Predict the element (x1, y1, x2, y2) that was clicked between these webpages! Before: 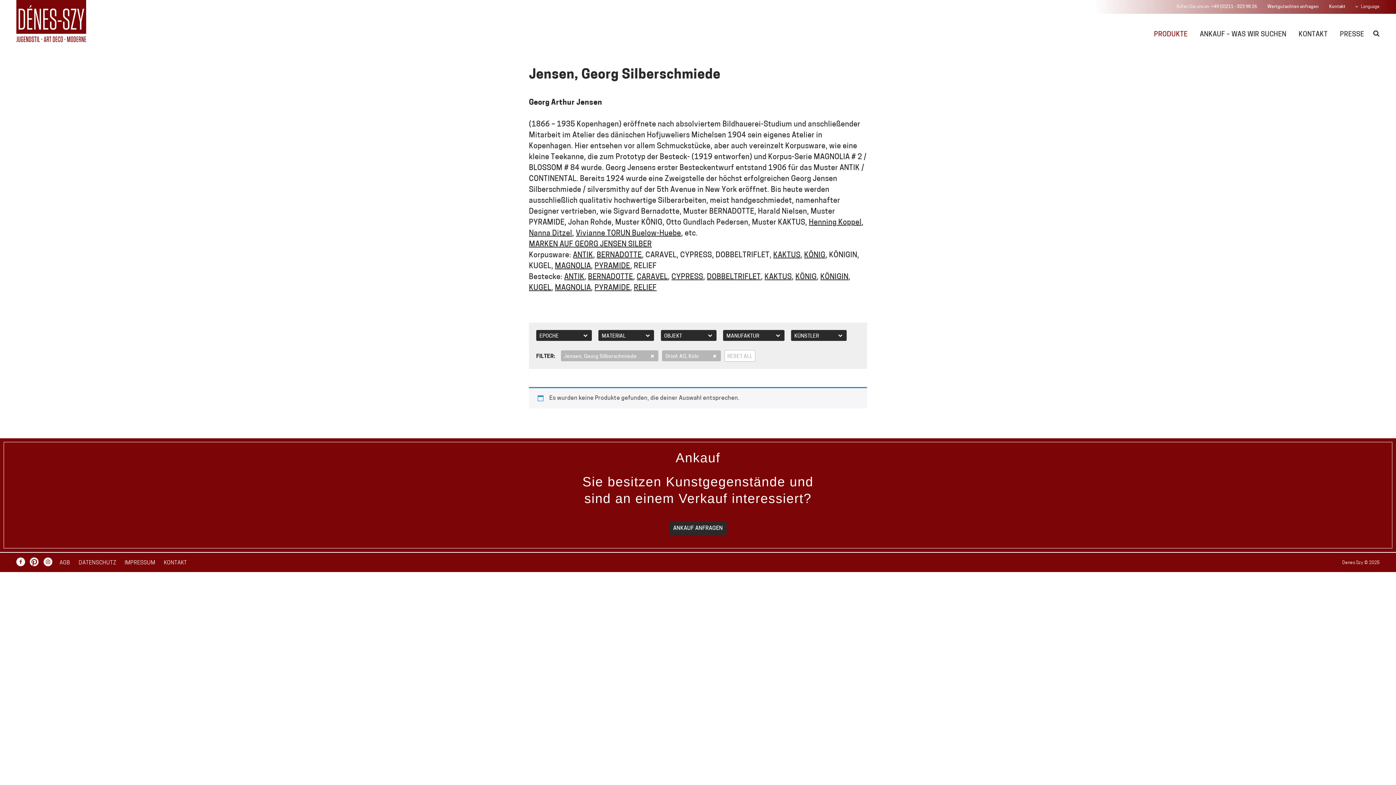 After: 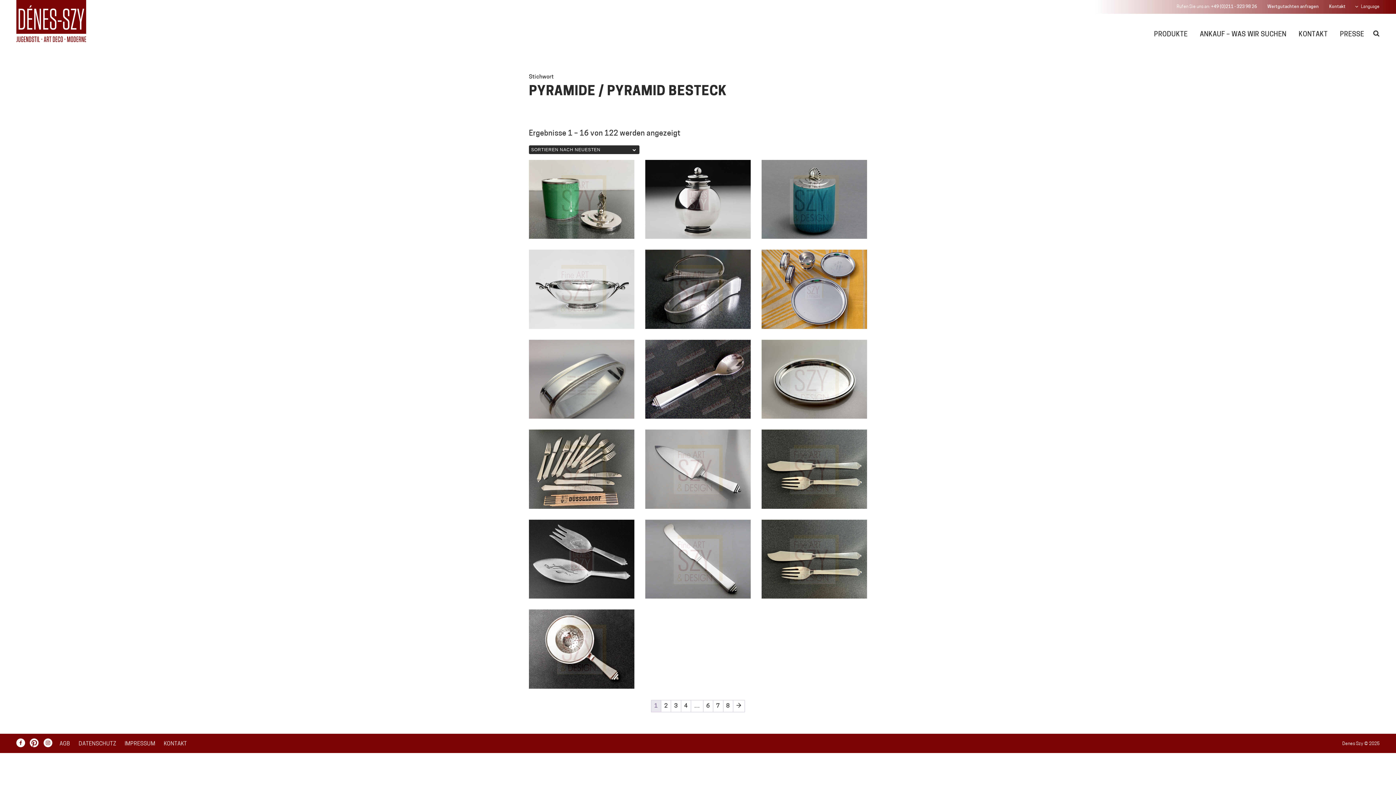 Action: bbox: (594, 282, 630, 293) label: PYRAMIDE